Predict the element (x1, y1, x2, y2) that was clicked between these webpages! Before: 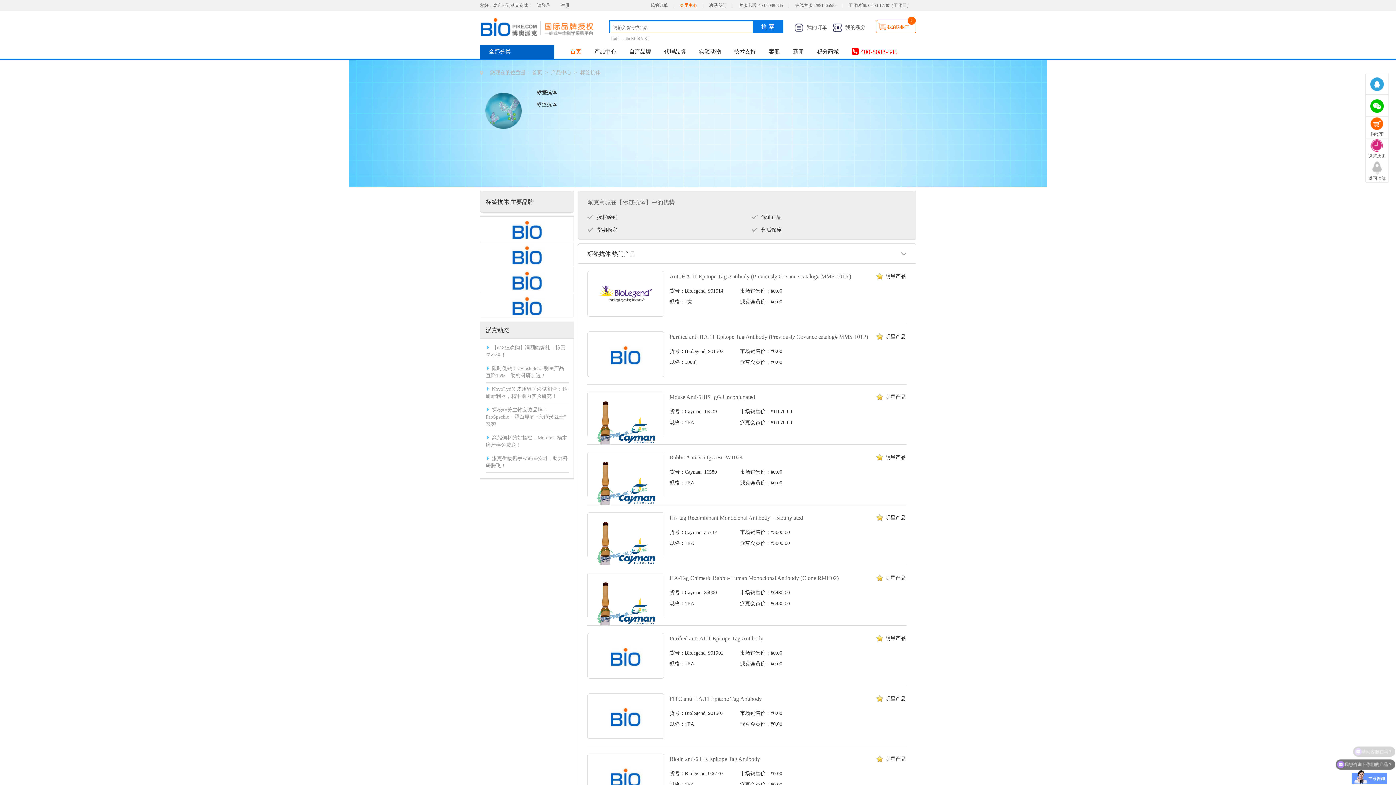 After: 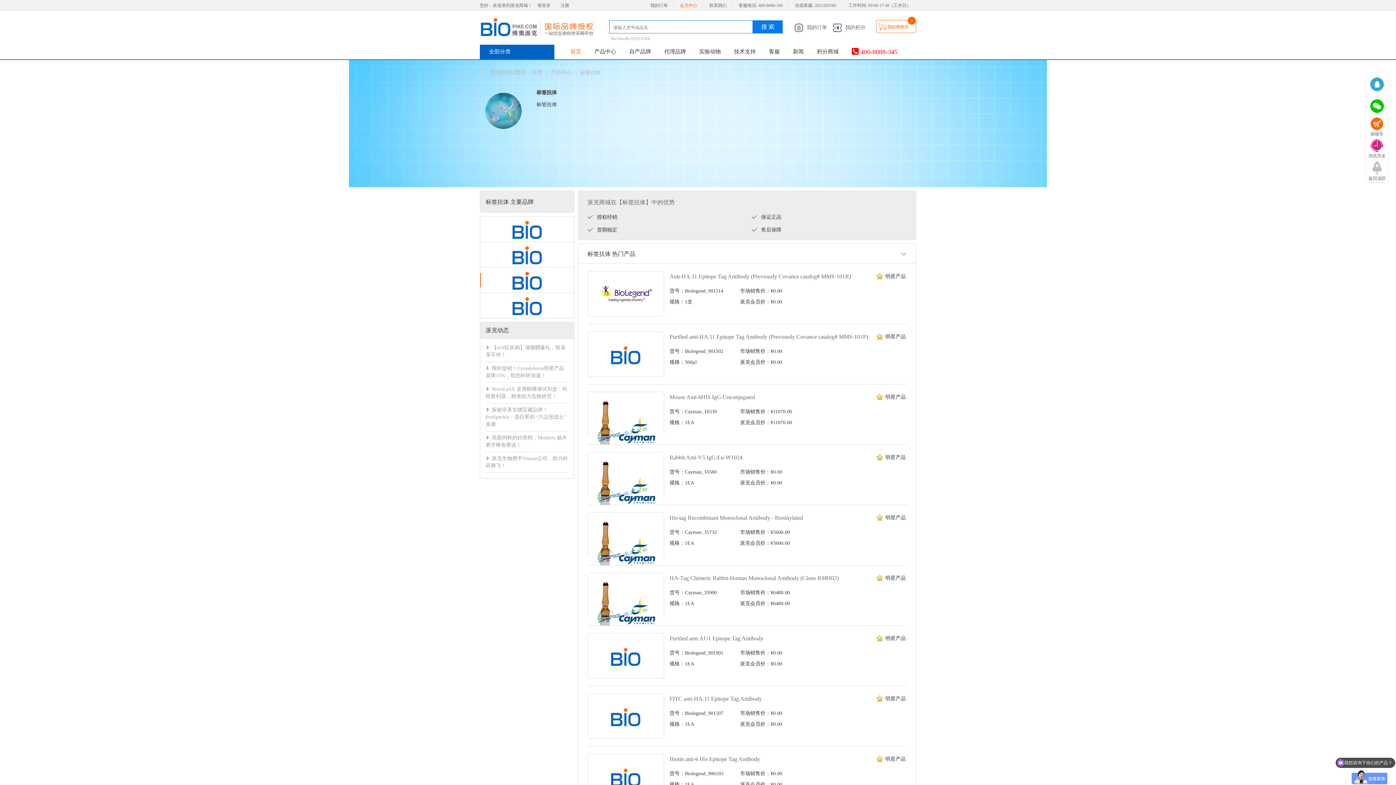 Action: bbox: (509, 277, 545, 282)